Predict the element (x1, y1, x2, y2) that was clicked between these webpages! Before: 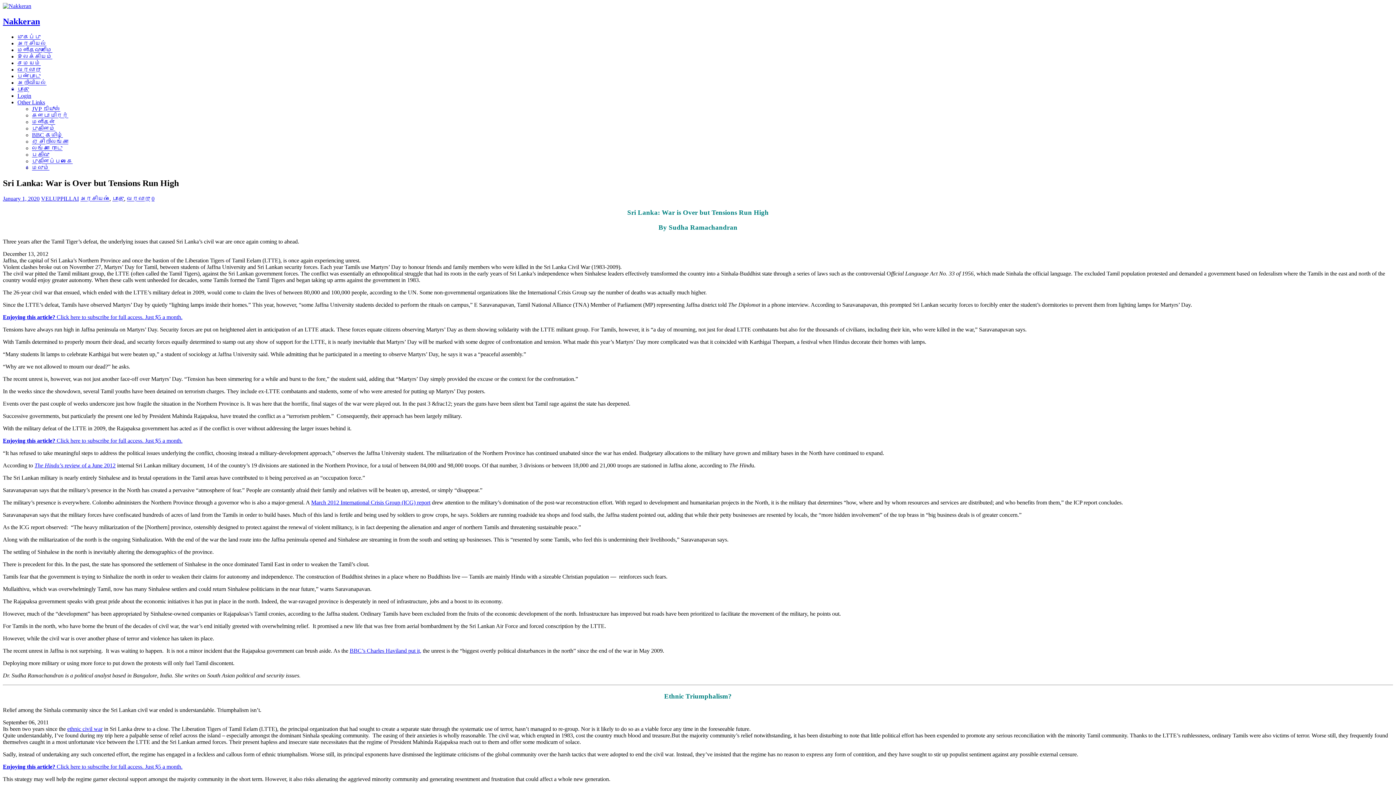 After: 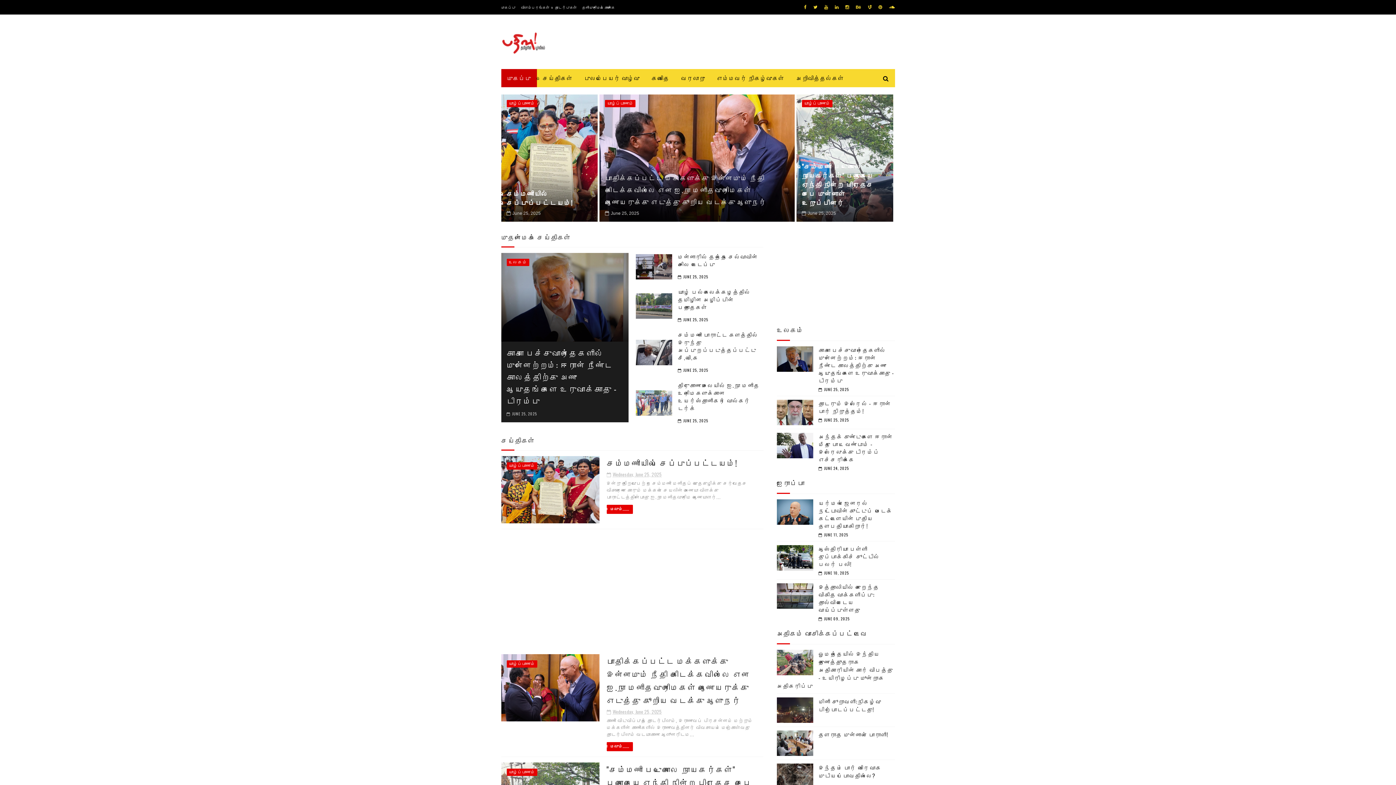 Action: label: பதிவு bbox: (32, 151, 49, 157)